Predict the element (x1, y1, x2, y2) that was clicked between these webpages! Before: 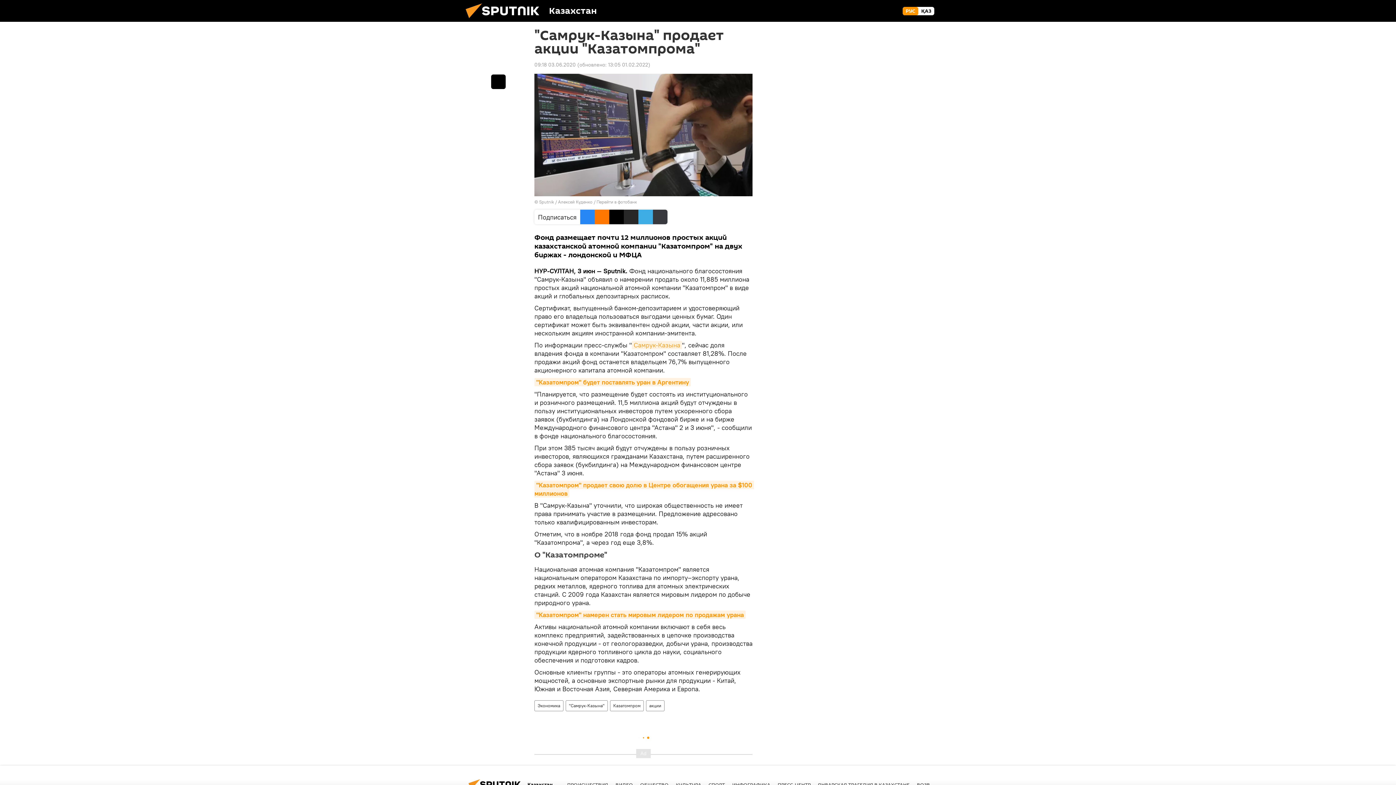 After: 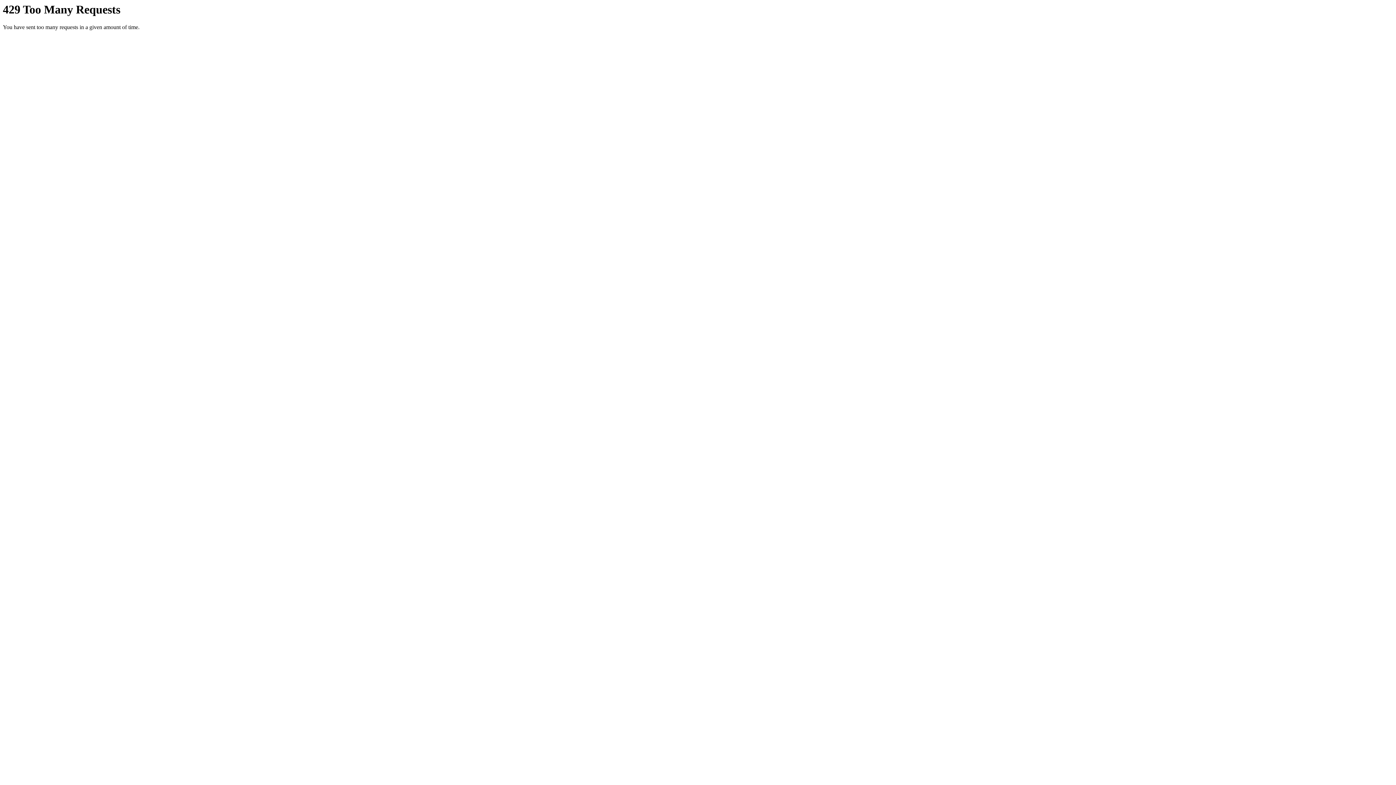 Action: bbox: (918, 6, 934, 15) label: ҚАЗ